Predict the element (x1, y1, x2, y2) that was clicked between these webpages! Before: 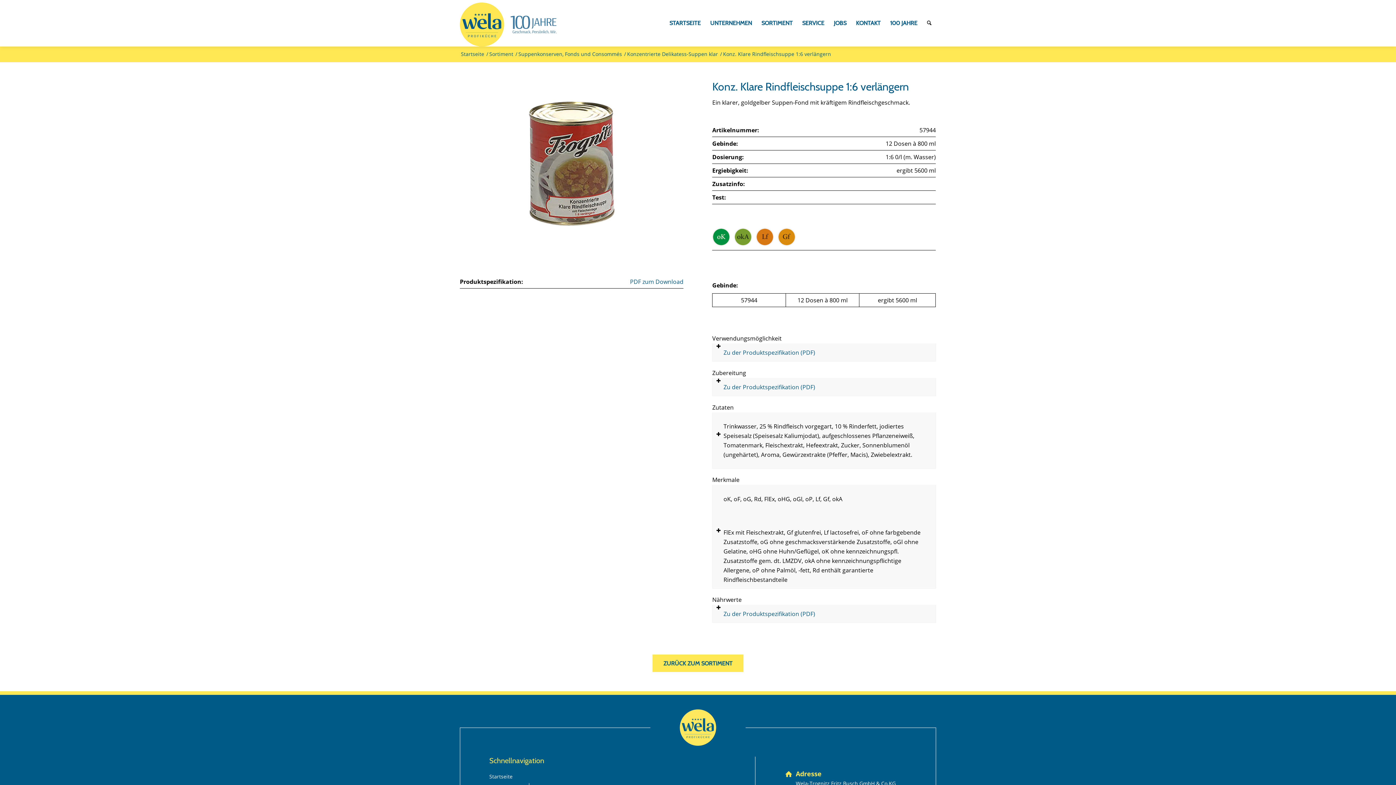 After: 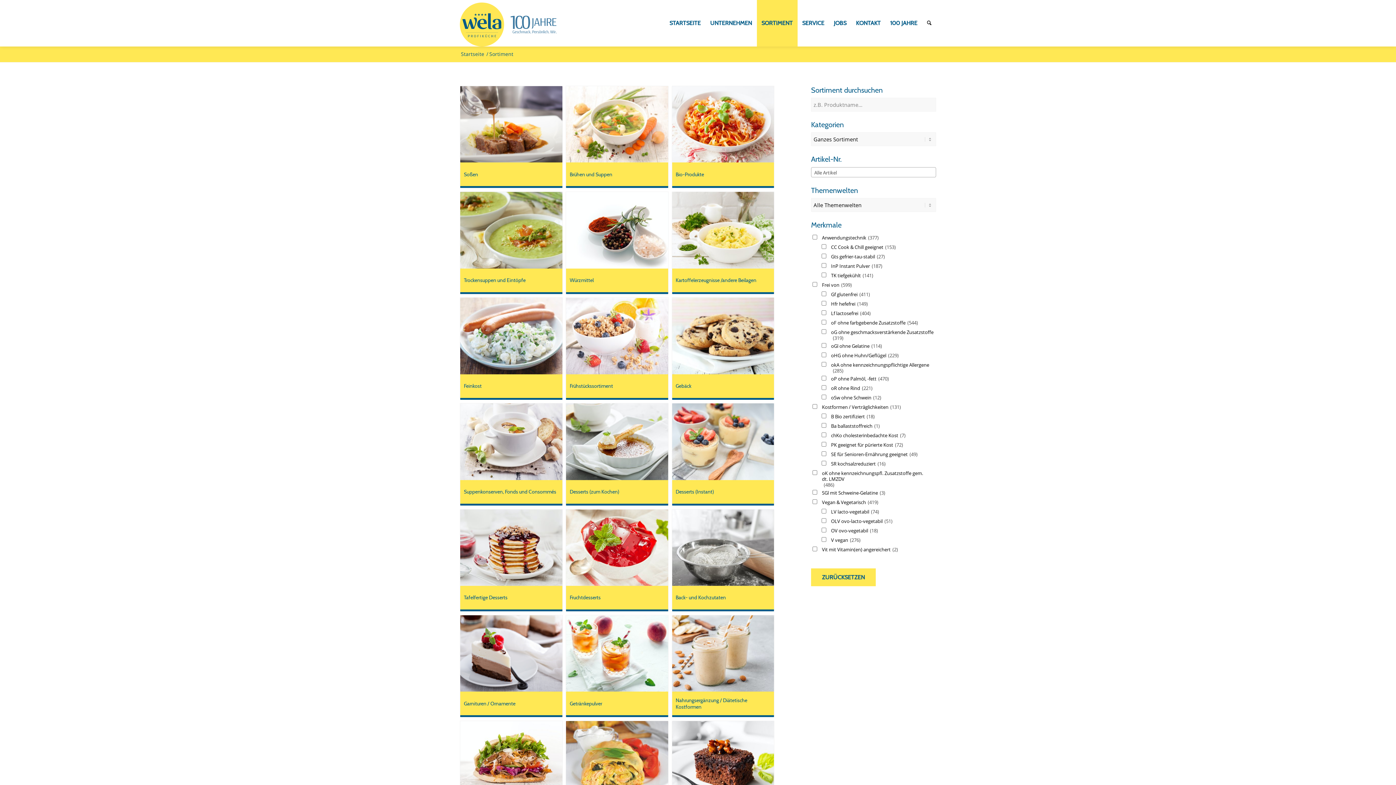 Action: bbox: (652, 654, 743, 672) label: Zurück zum Sortiment